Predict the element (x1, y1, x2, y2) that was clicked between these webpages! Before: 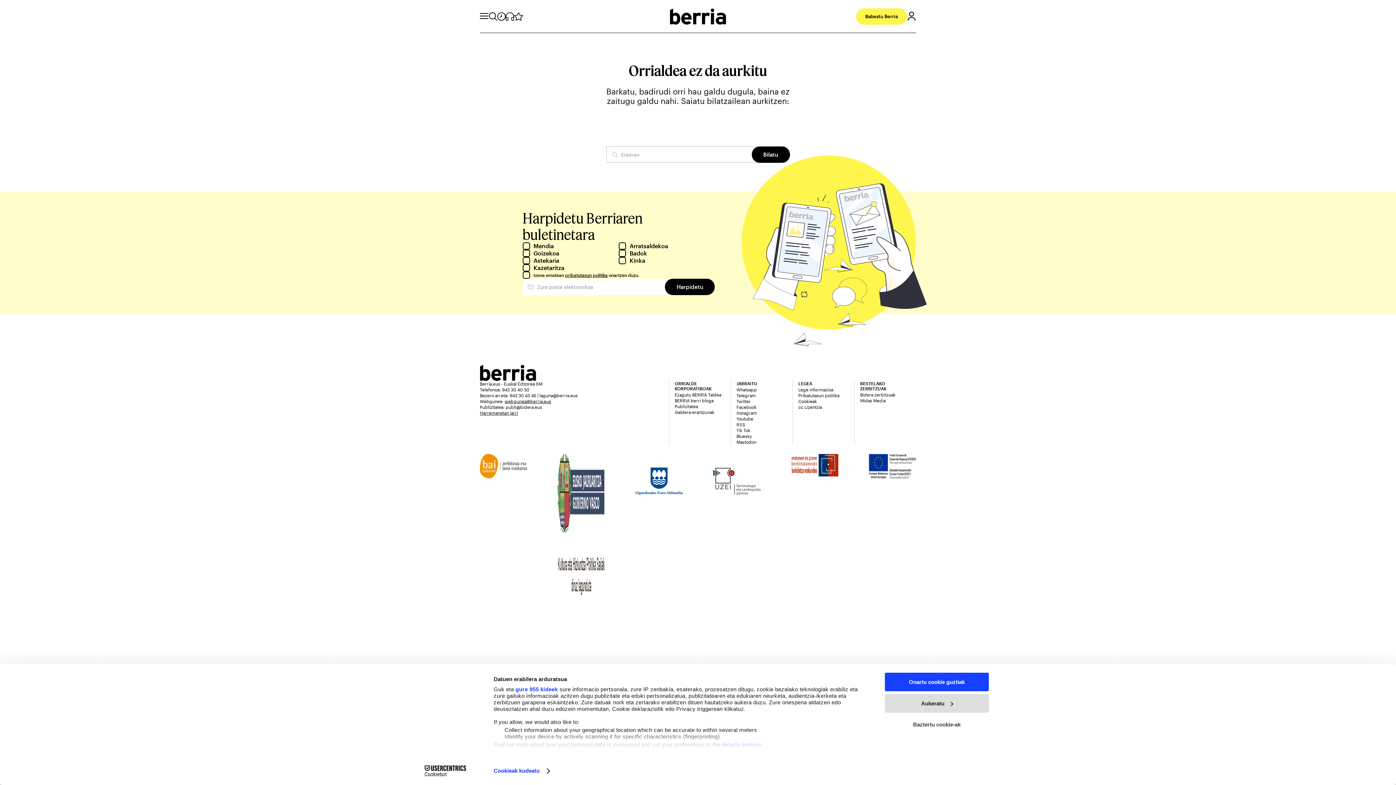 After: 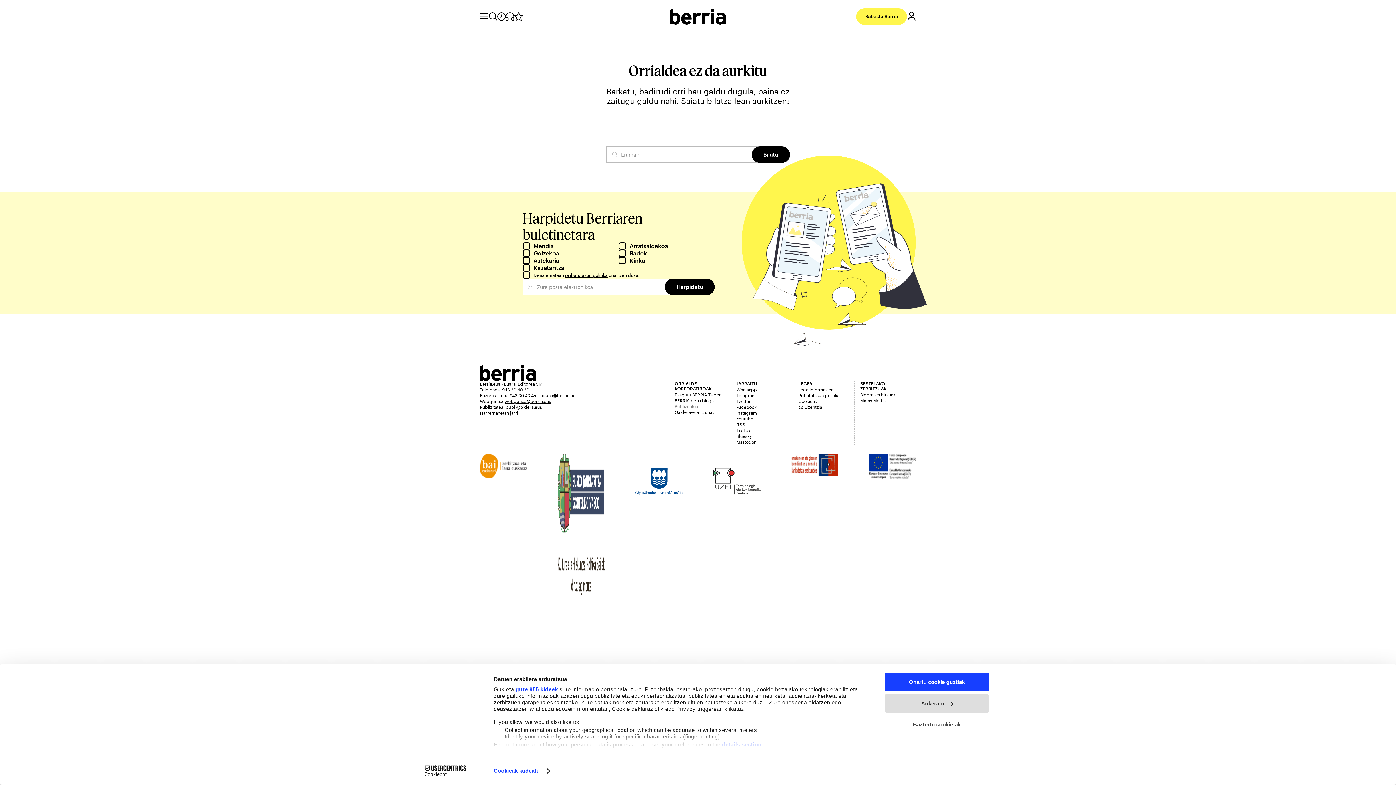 Action: label: Publizitatea bbox: (674, 403, 730, 409)